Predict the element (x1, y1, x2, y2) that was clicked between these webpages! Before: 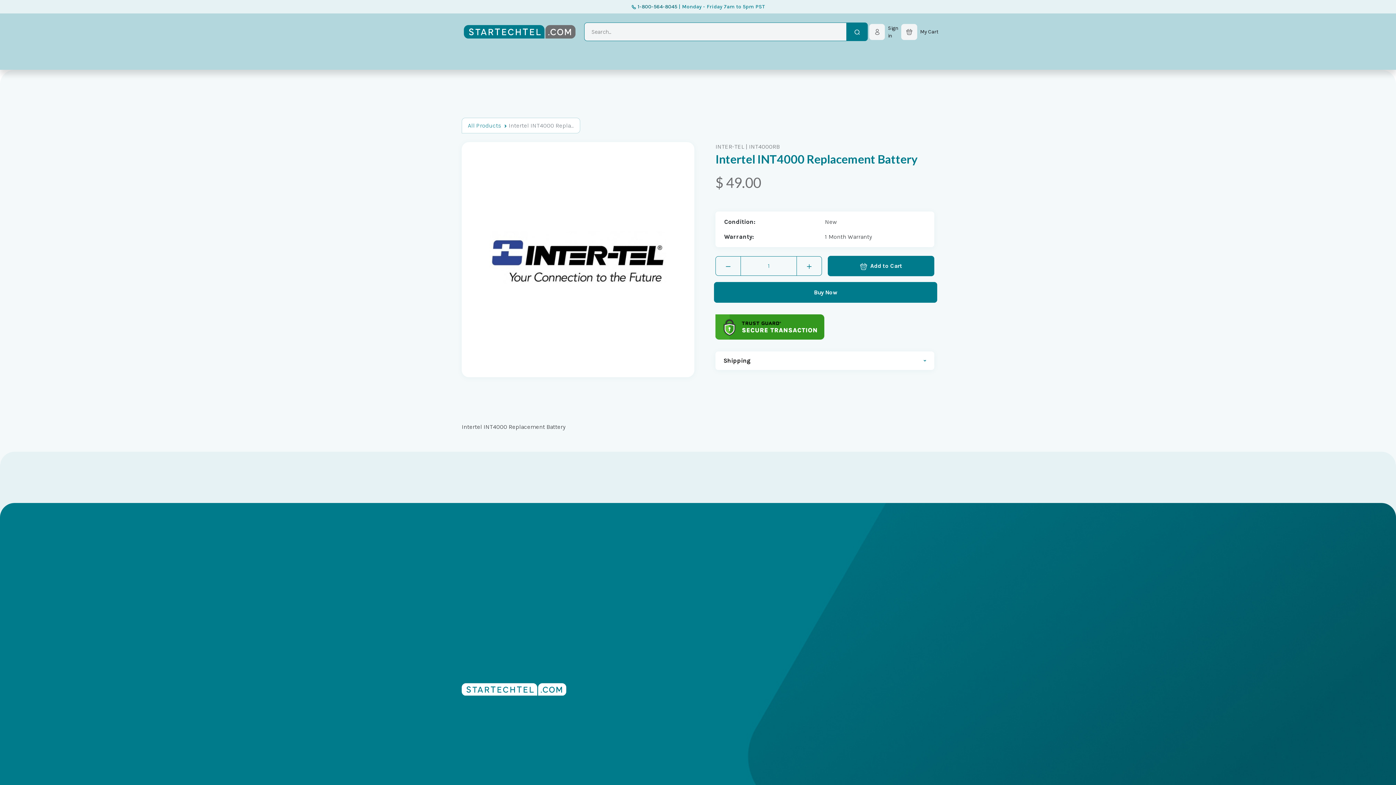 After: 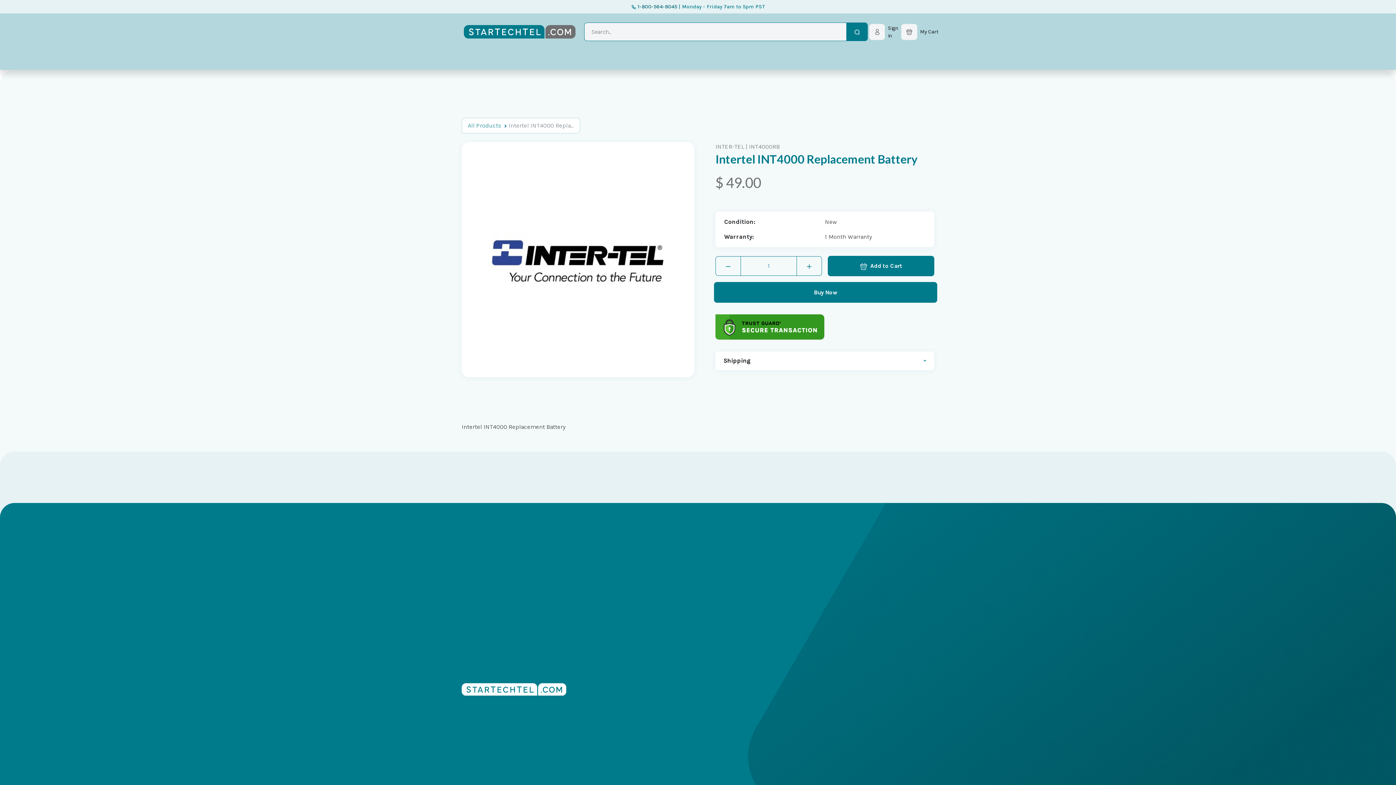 Action: label: Shipping bbox: (715, 351, 934, 370)